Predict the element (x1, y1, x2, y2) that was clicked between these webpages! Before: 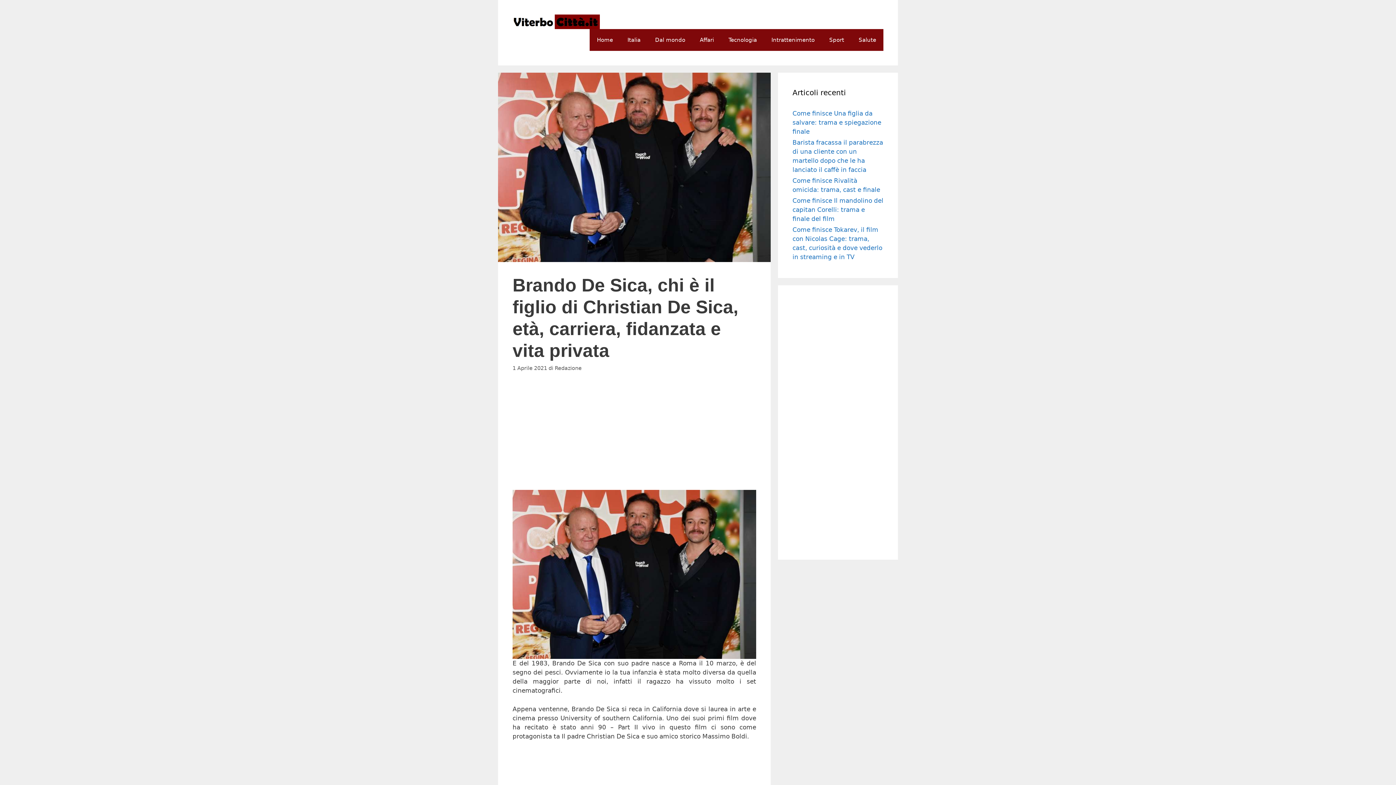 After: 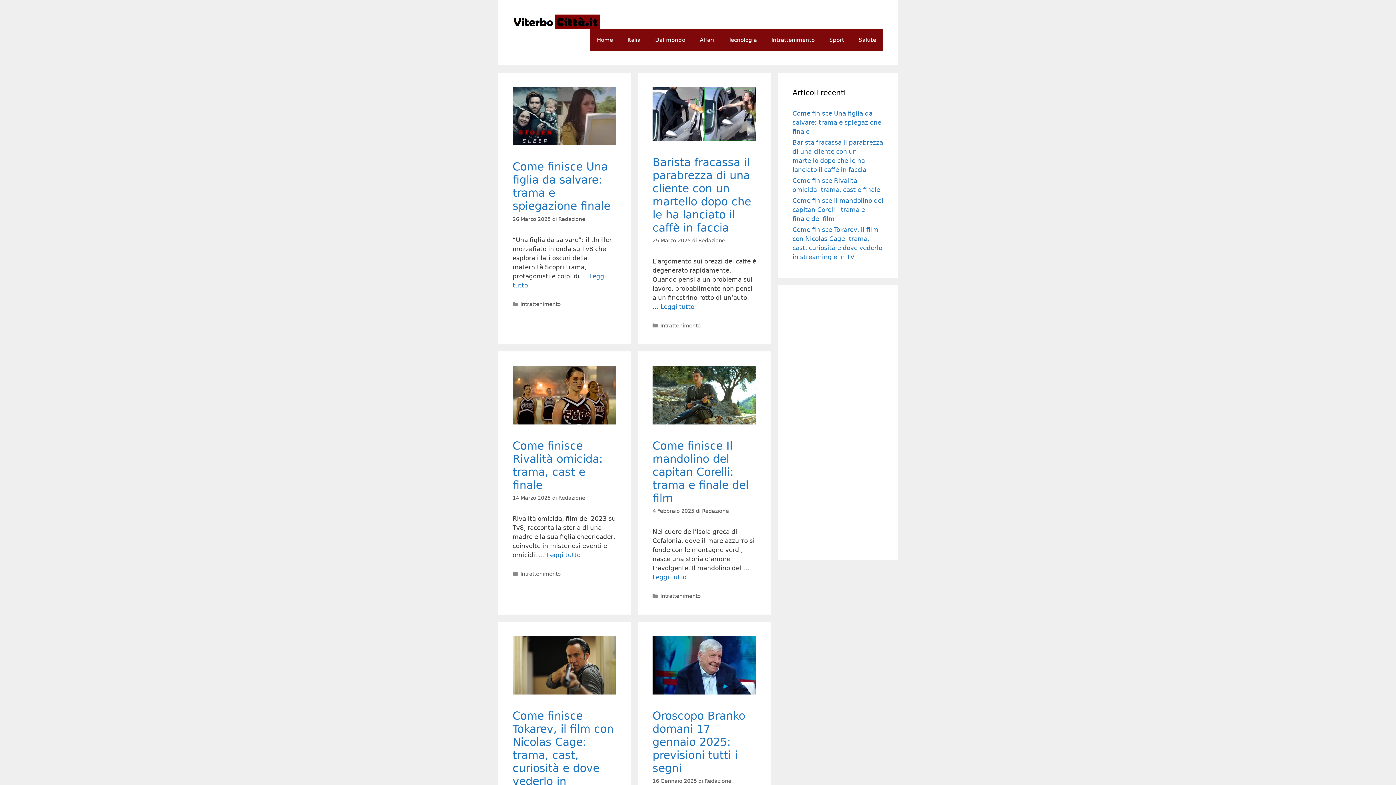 Action: label: Home bbox: (589, 29, 620, 50)